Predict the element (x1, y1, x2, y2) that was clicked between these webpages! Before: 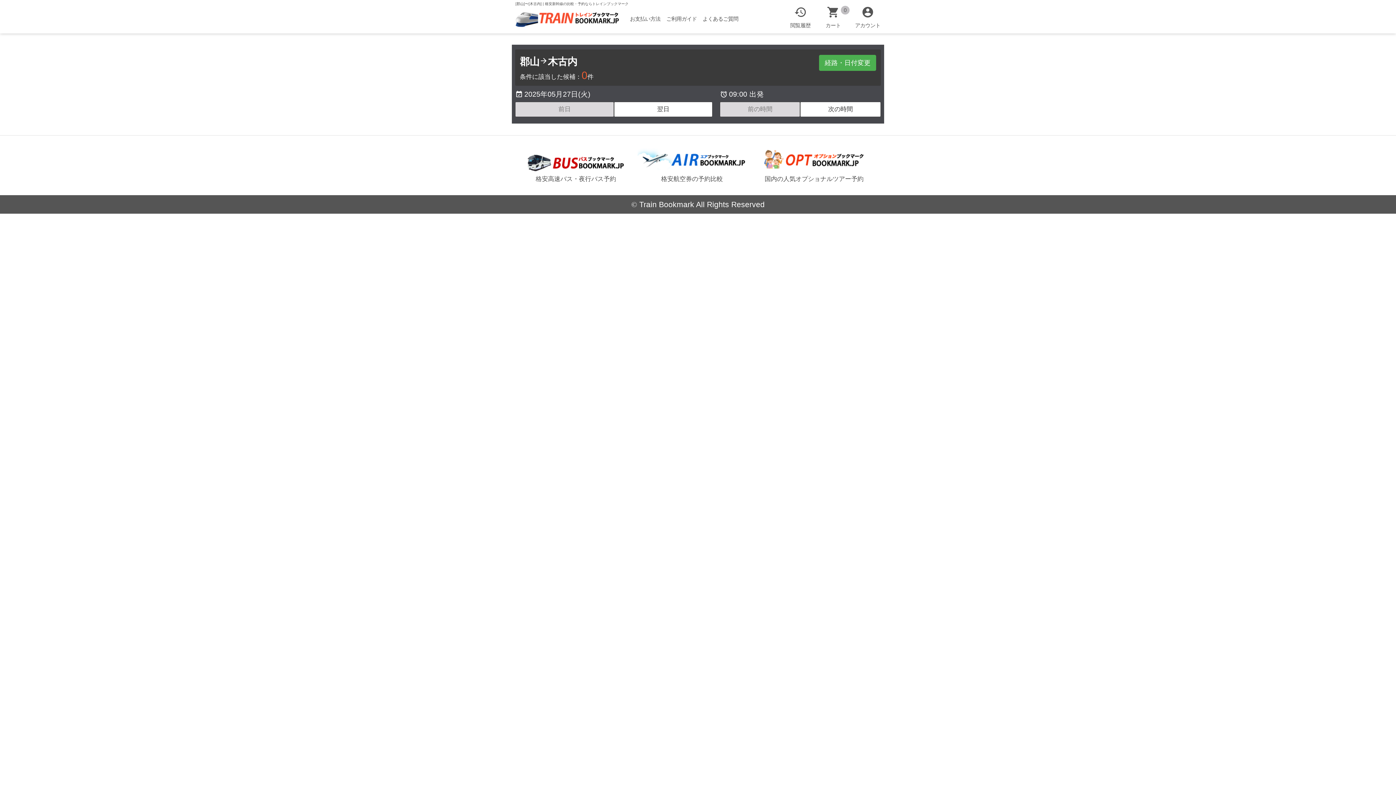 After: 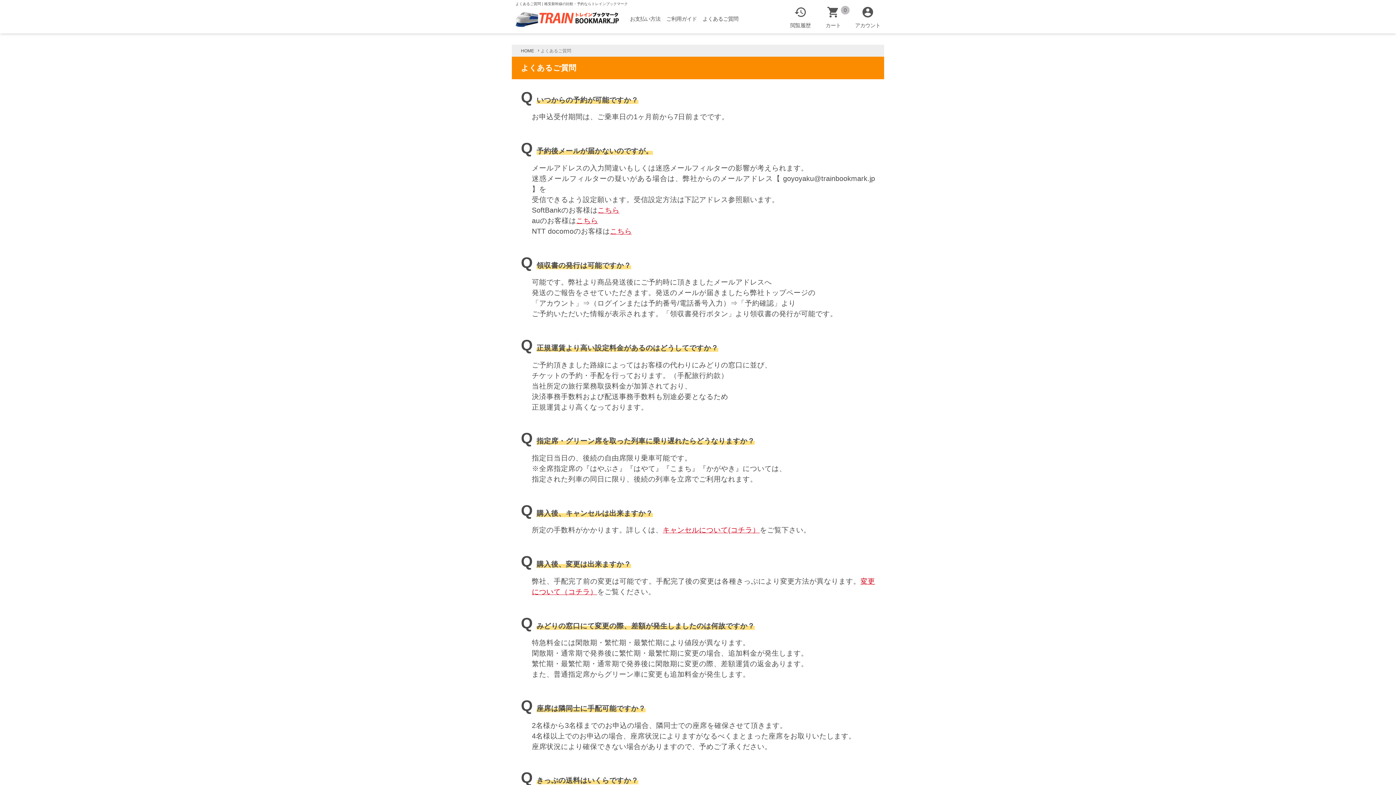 Action: bbox: (702, 15, 738, 21) label: よくあるご質問